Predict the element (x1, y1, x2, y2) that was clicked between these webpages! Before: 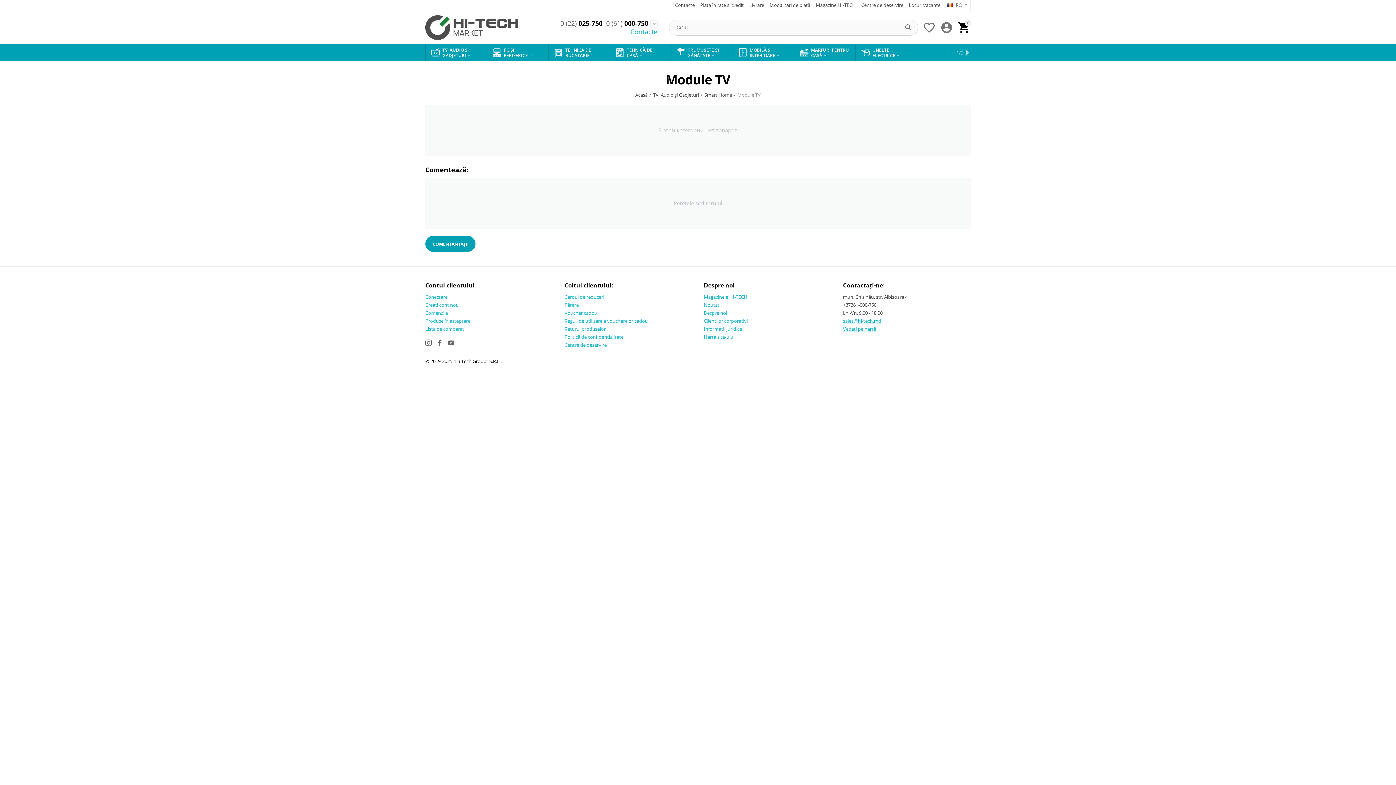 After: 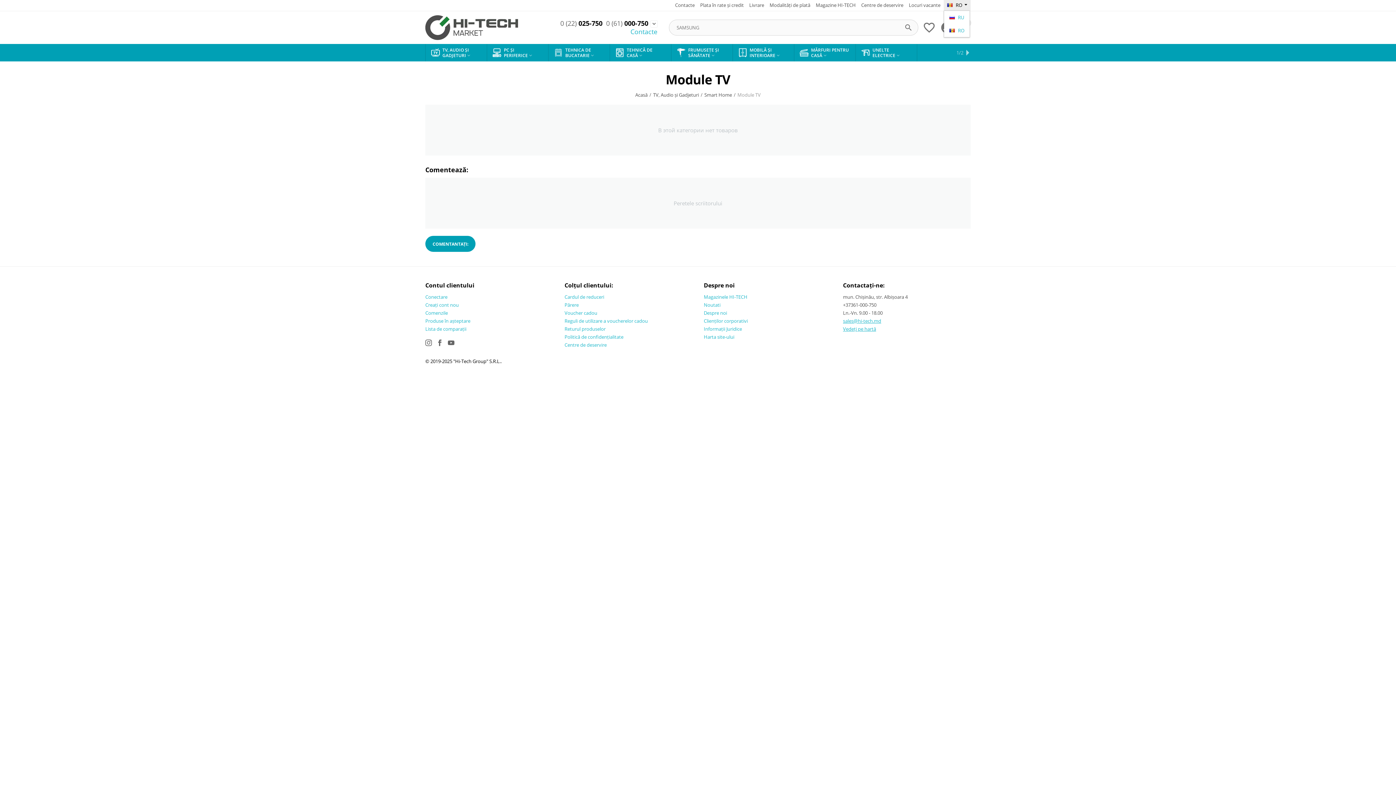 Action: label:  RO  bbox: (944, 0, 970, 10)